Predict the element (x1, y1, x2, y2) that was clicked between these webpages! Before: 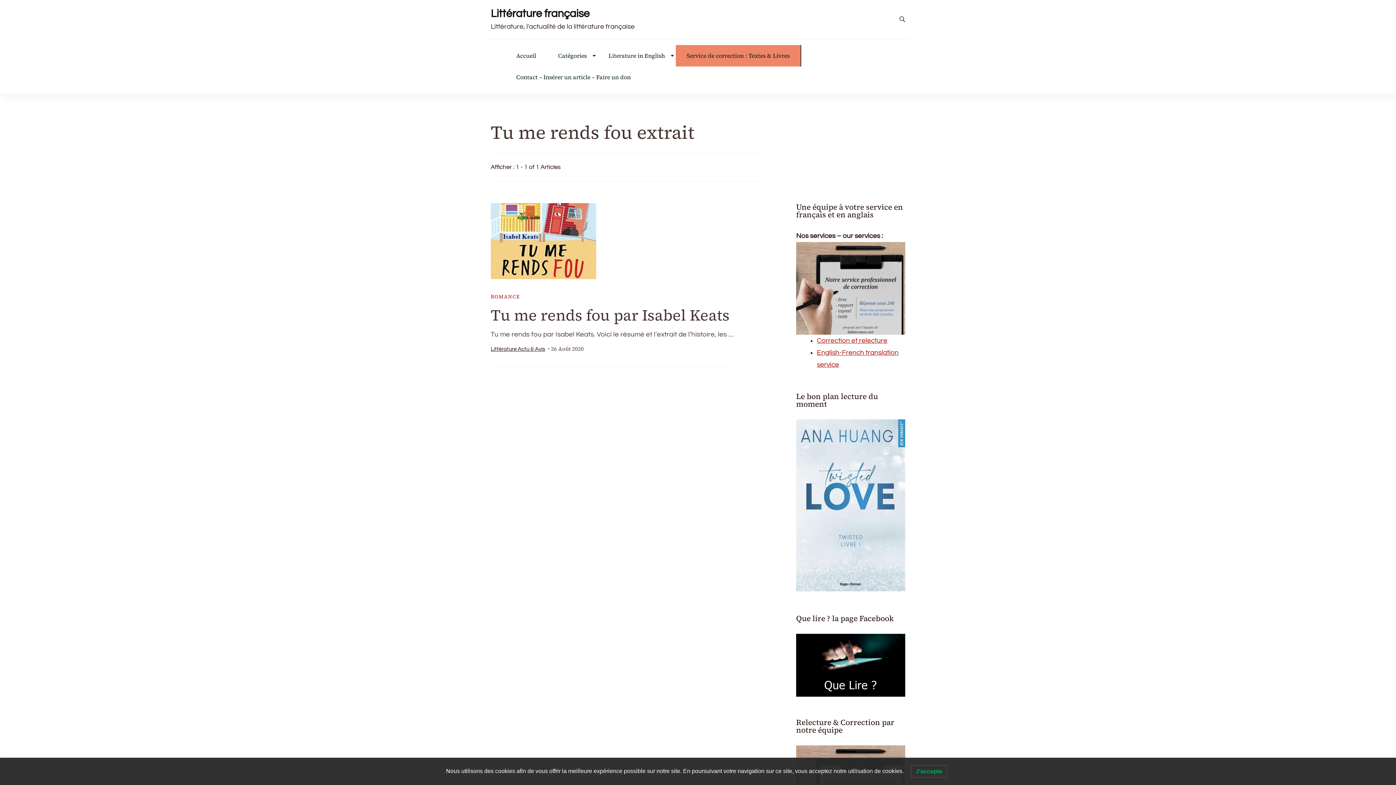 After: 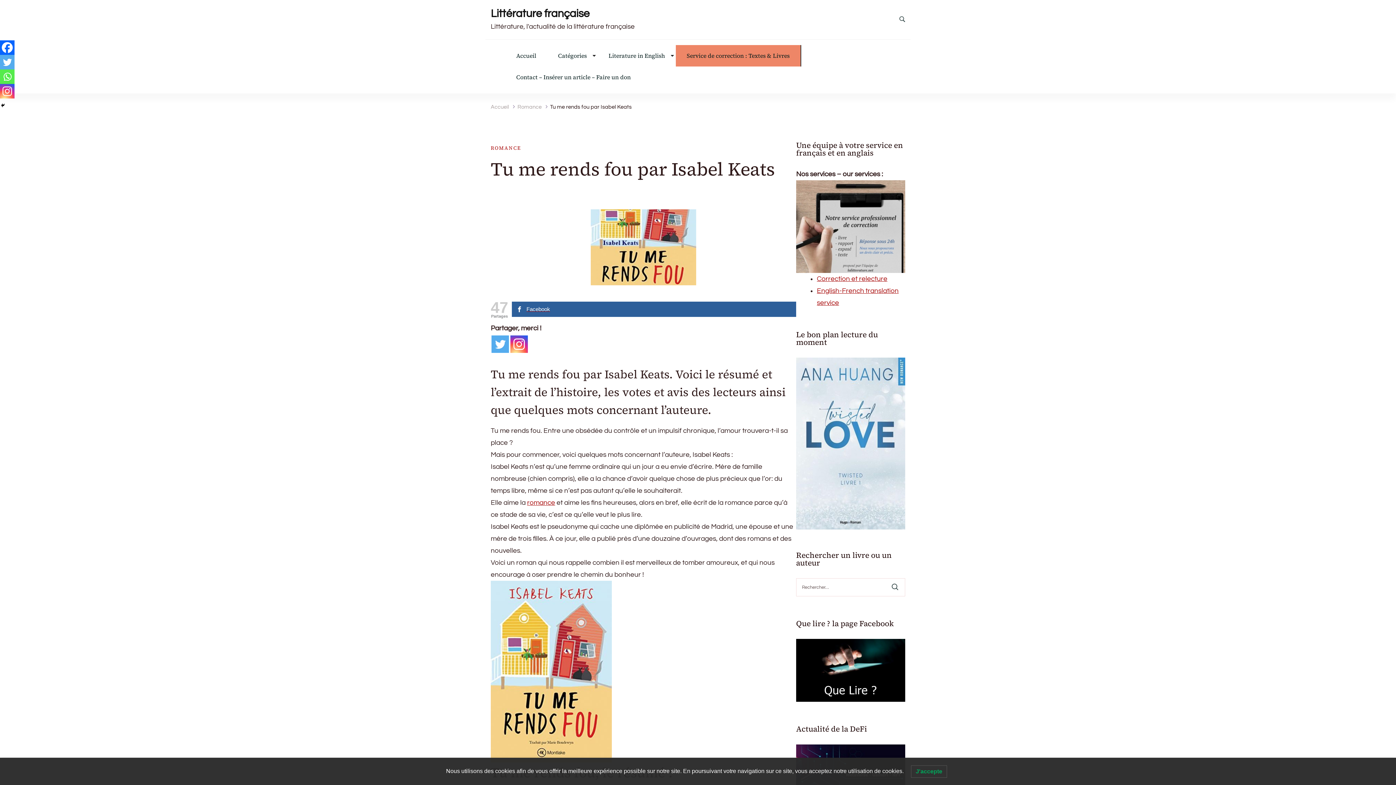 Action: bbox: (490, 203, 734, 279)